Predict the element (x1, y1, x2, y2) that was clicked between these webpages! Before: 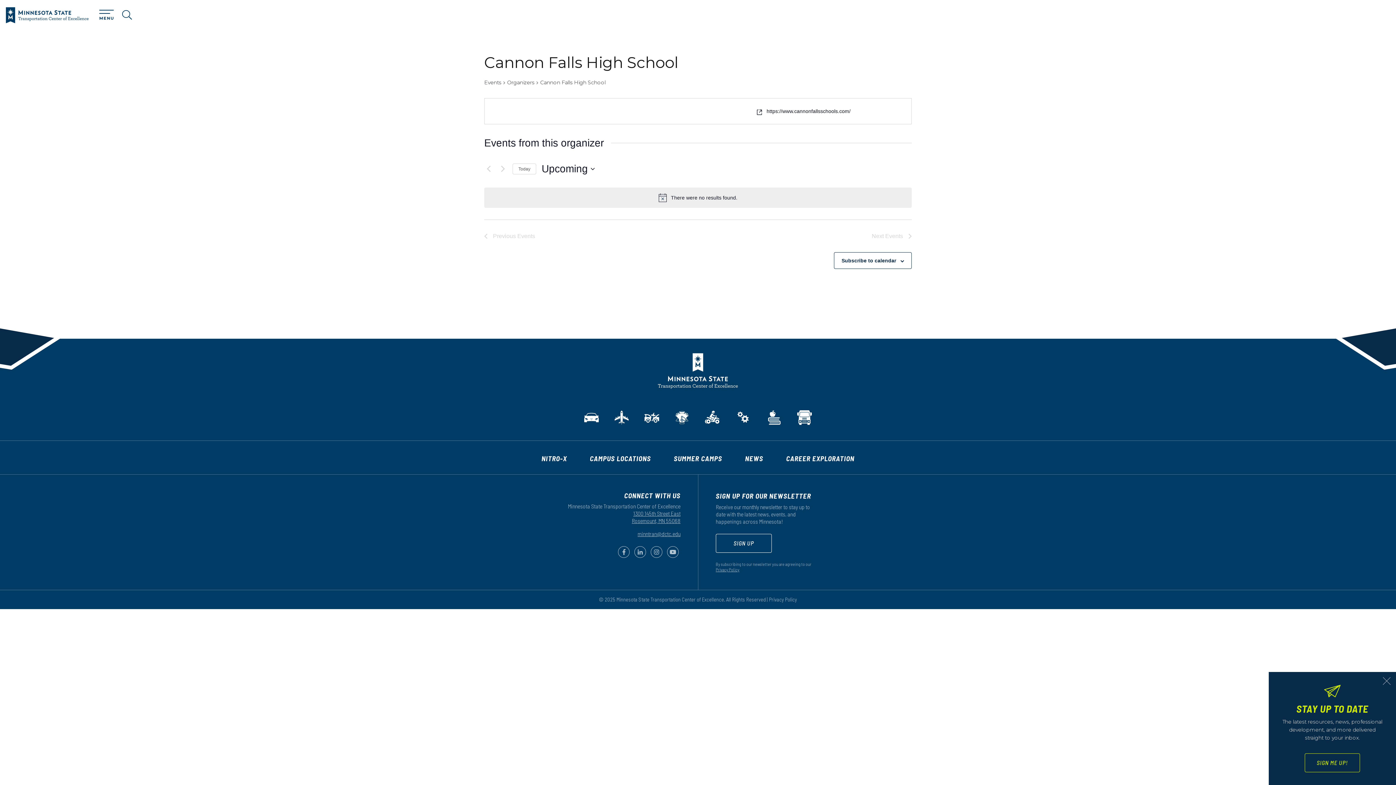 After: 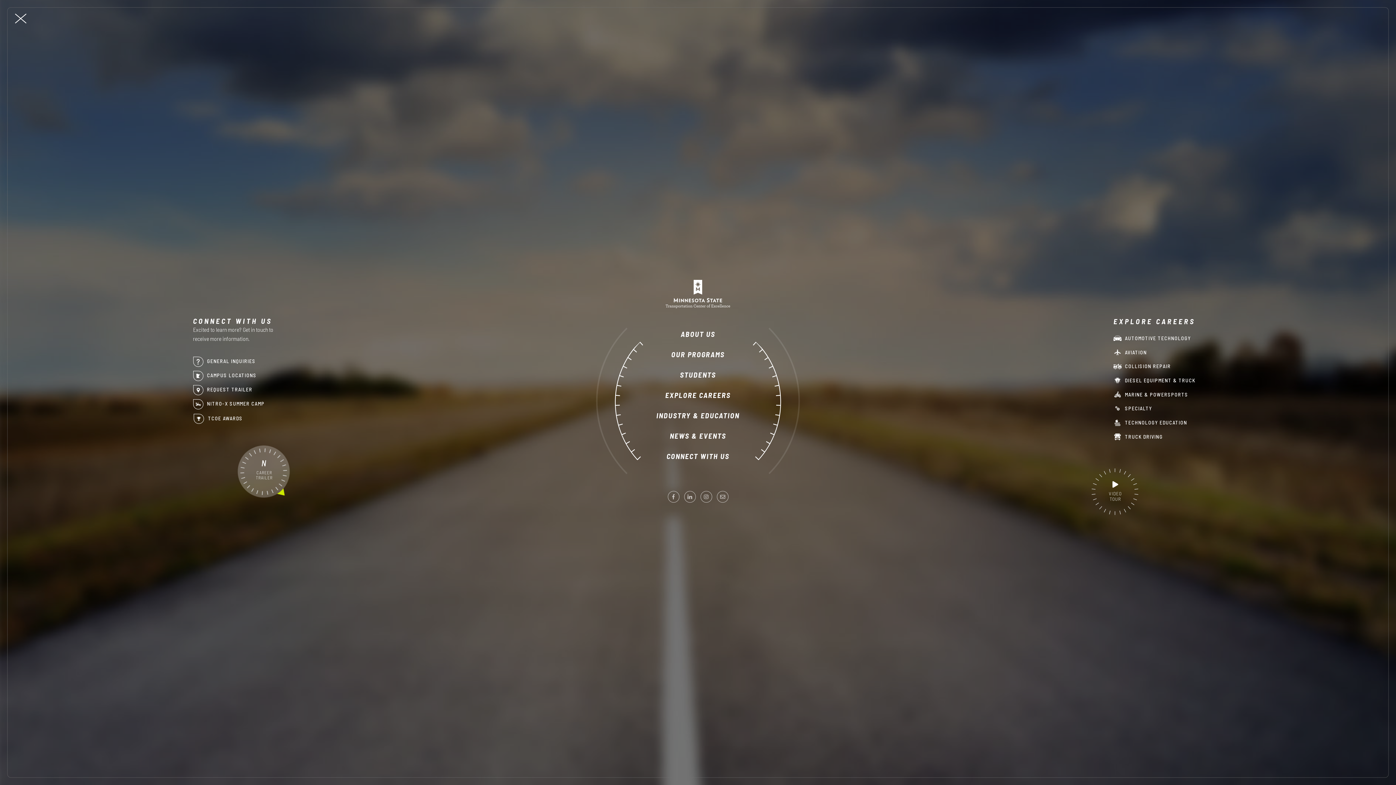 Action: bbox: (94, 8, 118, 22) label: Toggle navigation